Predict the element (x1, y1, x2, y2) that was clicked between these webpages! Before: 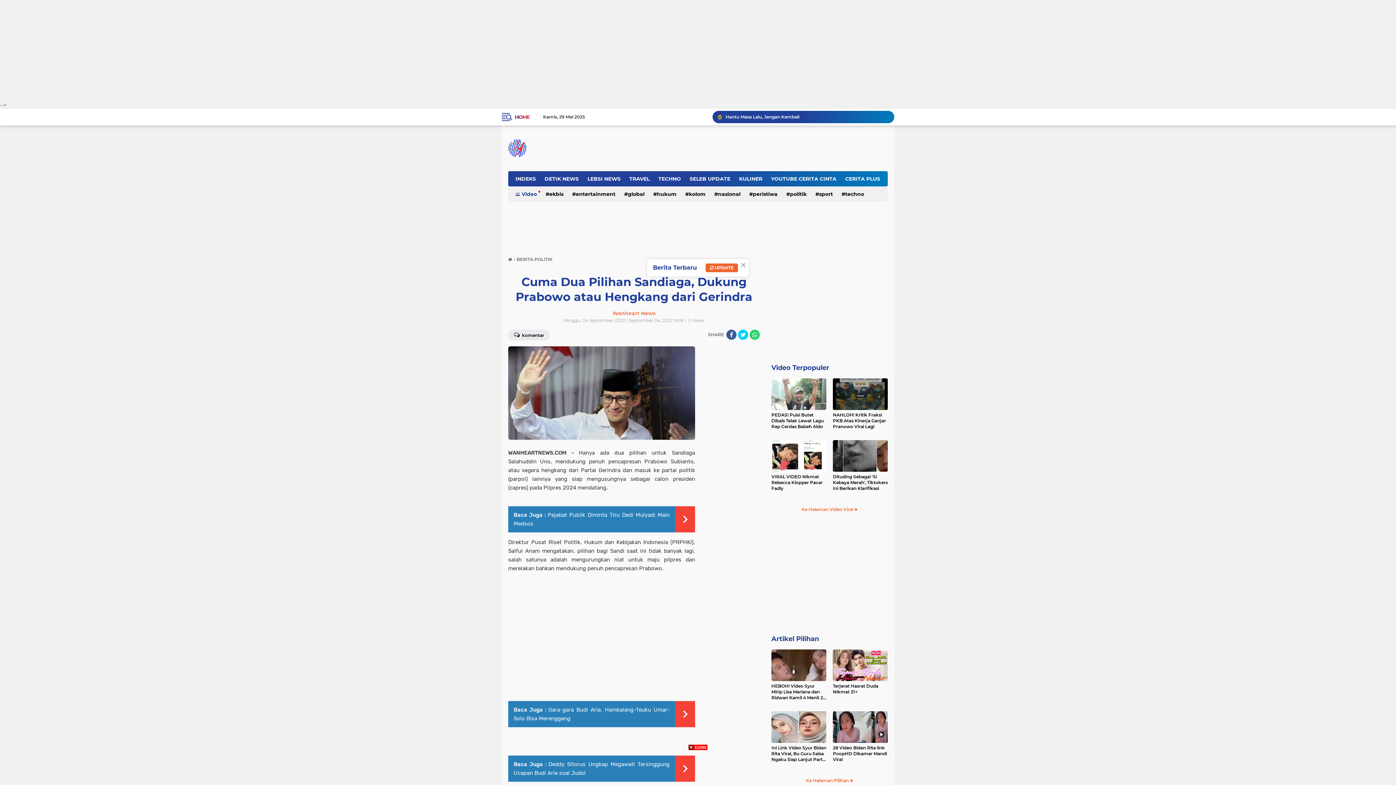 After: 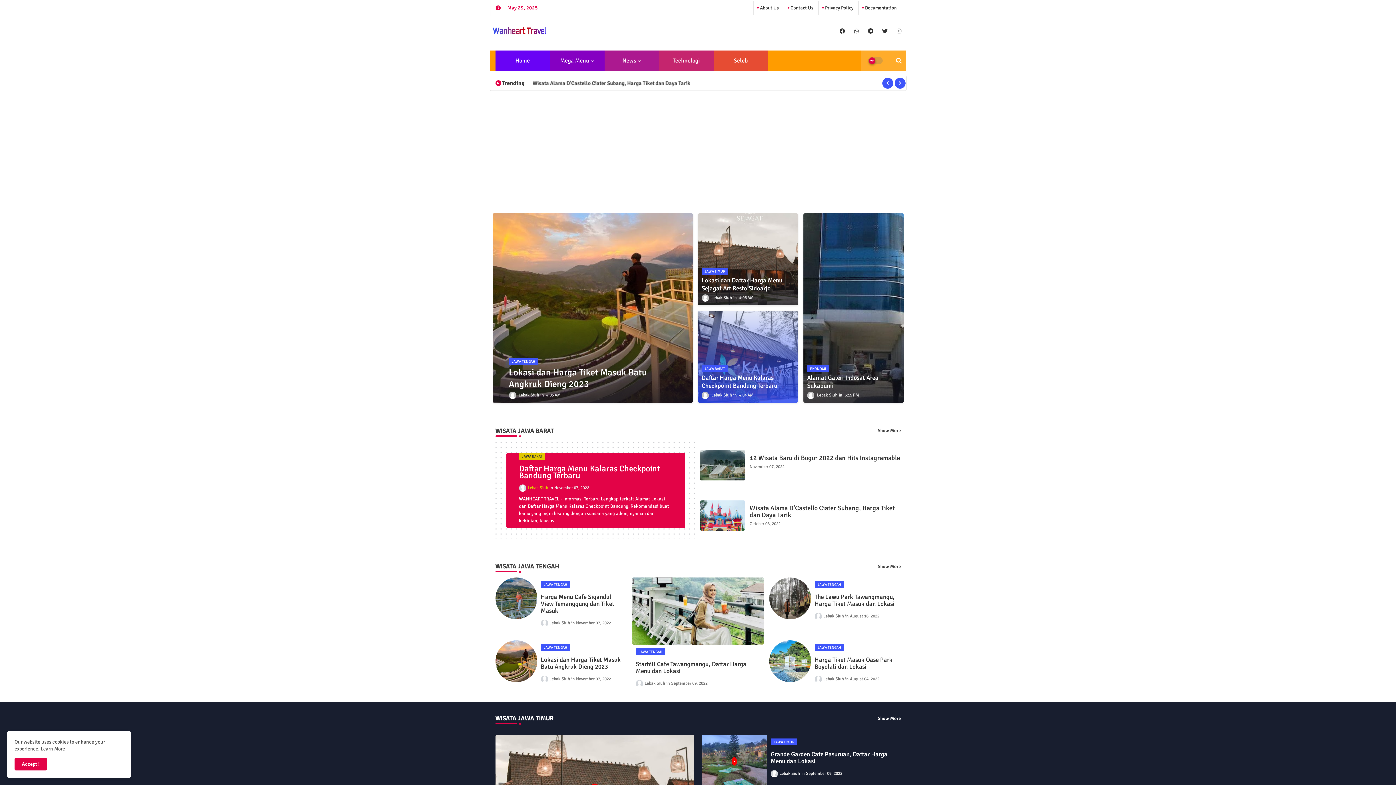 Action: bbox: (625, 171, 653, 186) label: TRAVEL